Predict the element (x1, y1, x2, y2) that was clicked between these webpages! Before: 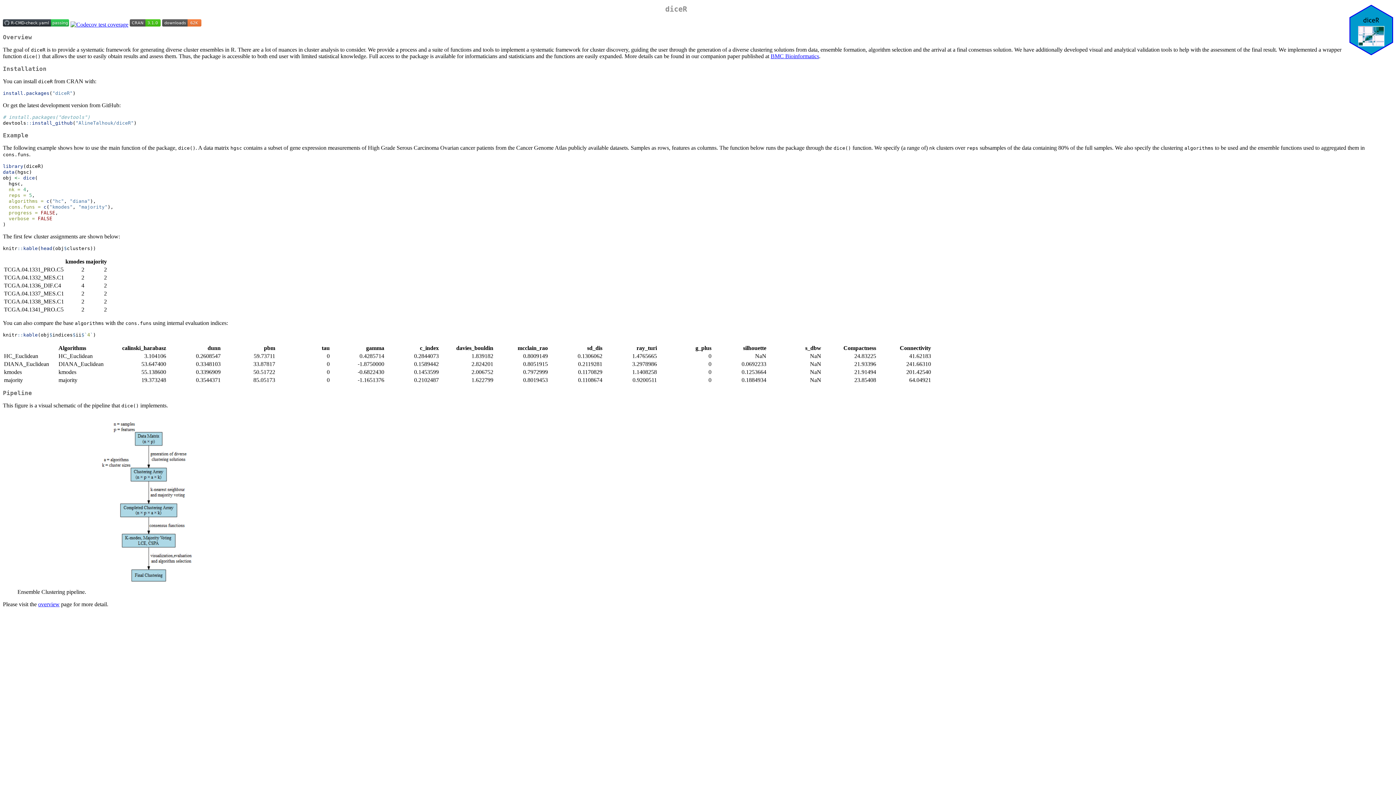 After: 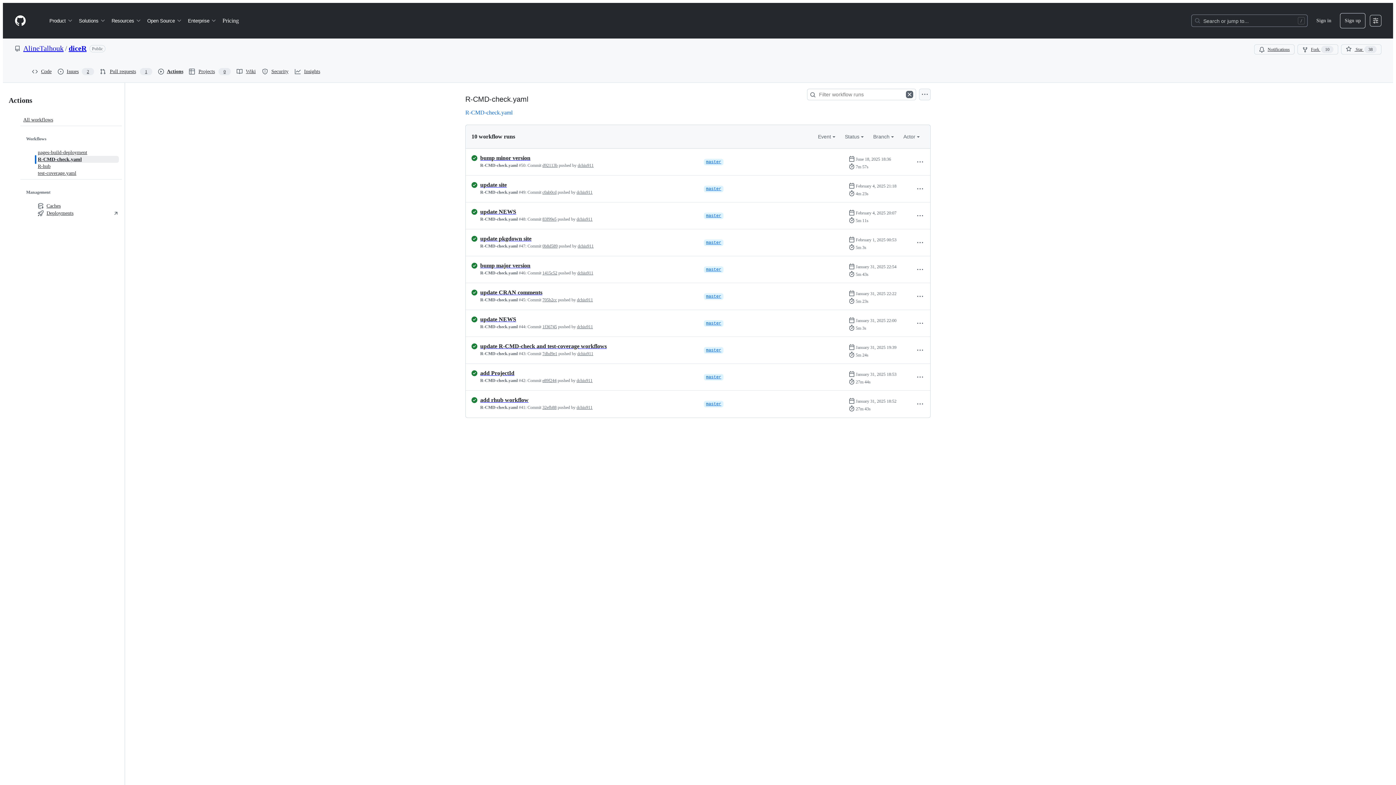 Action: bbox: (2, 21, 69, 27)